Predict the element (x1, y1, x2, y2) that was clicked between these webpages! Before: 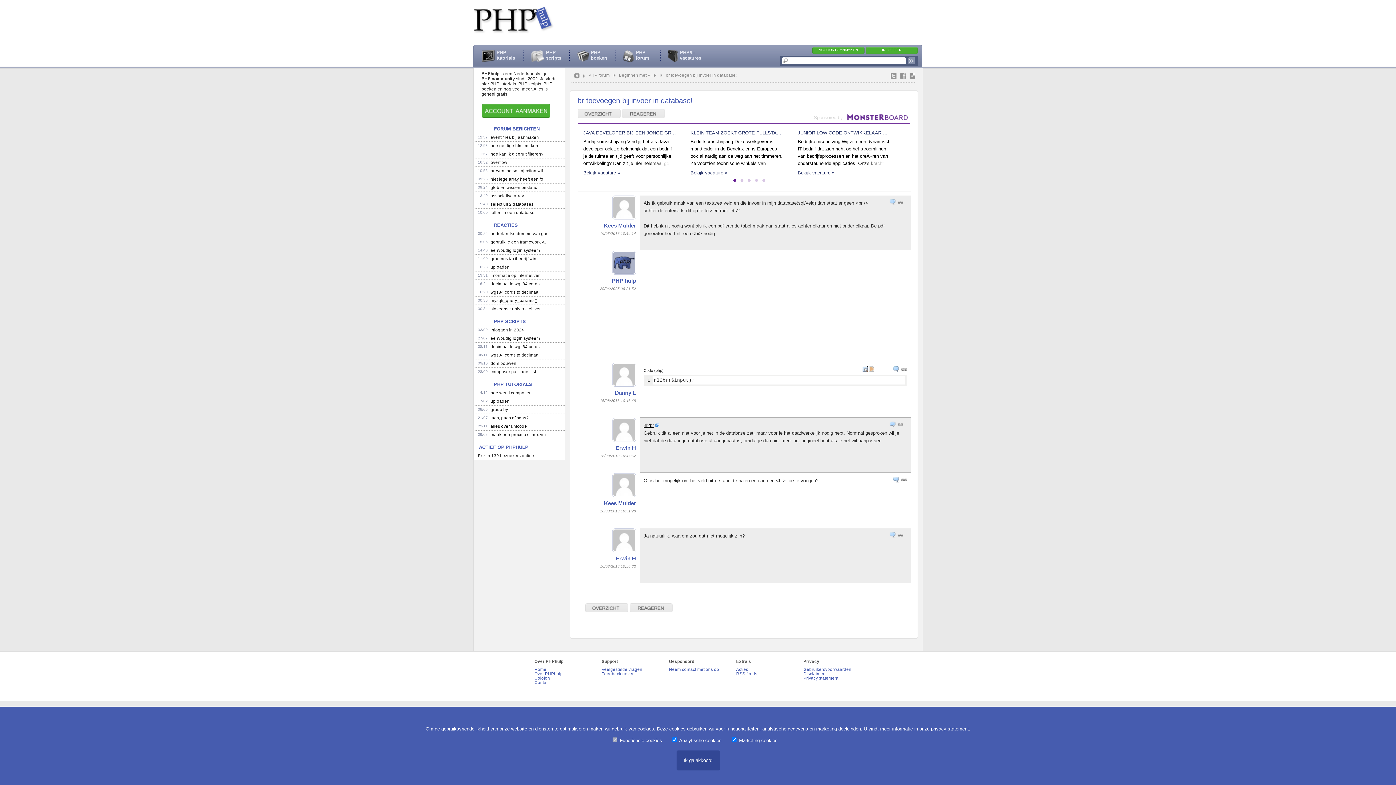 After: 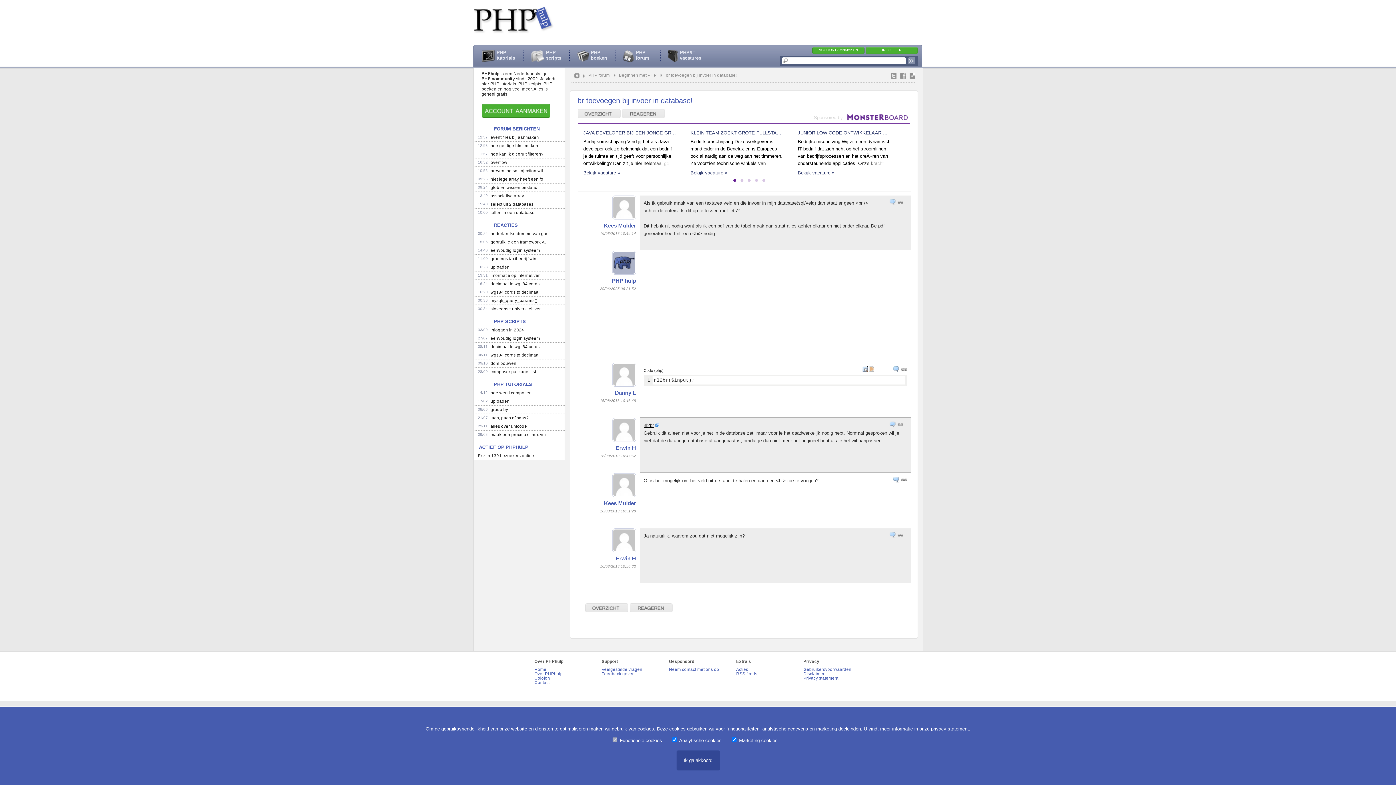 Action: bbox: (897, 423, 903, 428)